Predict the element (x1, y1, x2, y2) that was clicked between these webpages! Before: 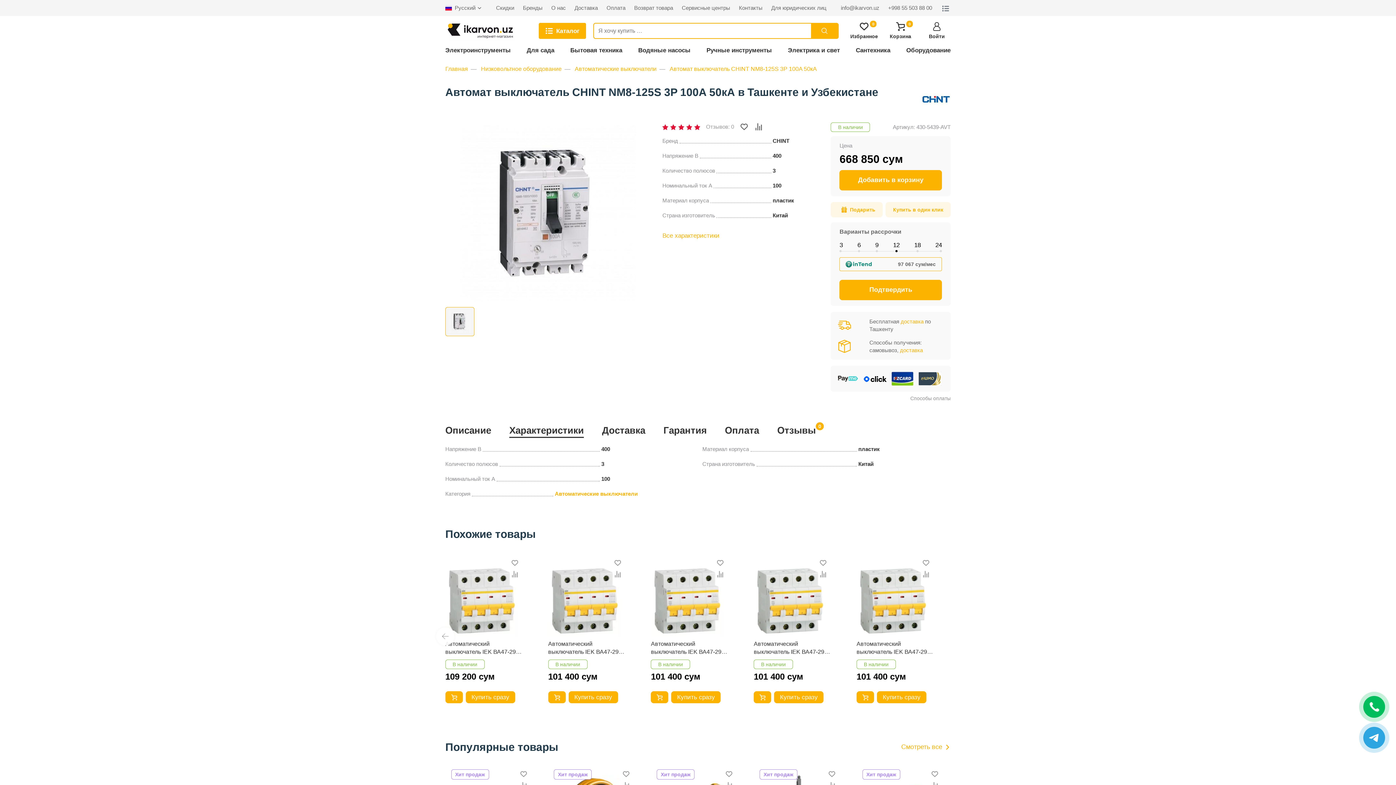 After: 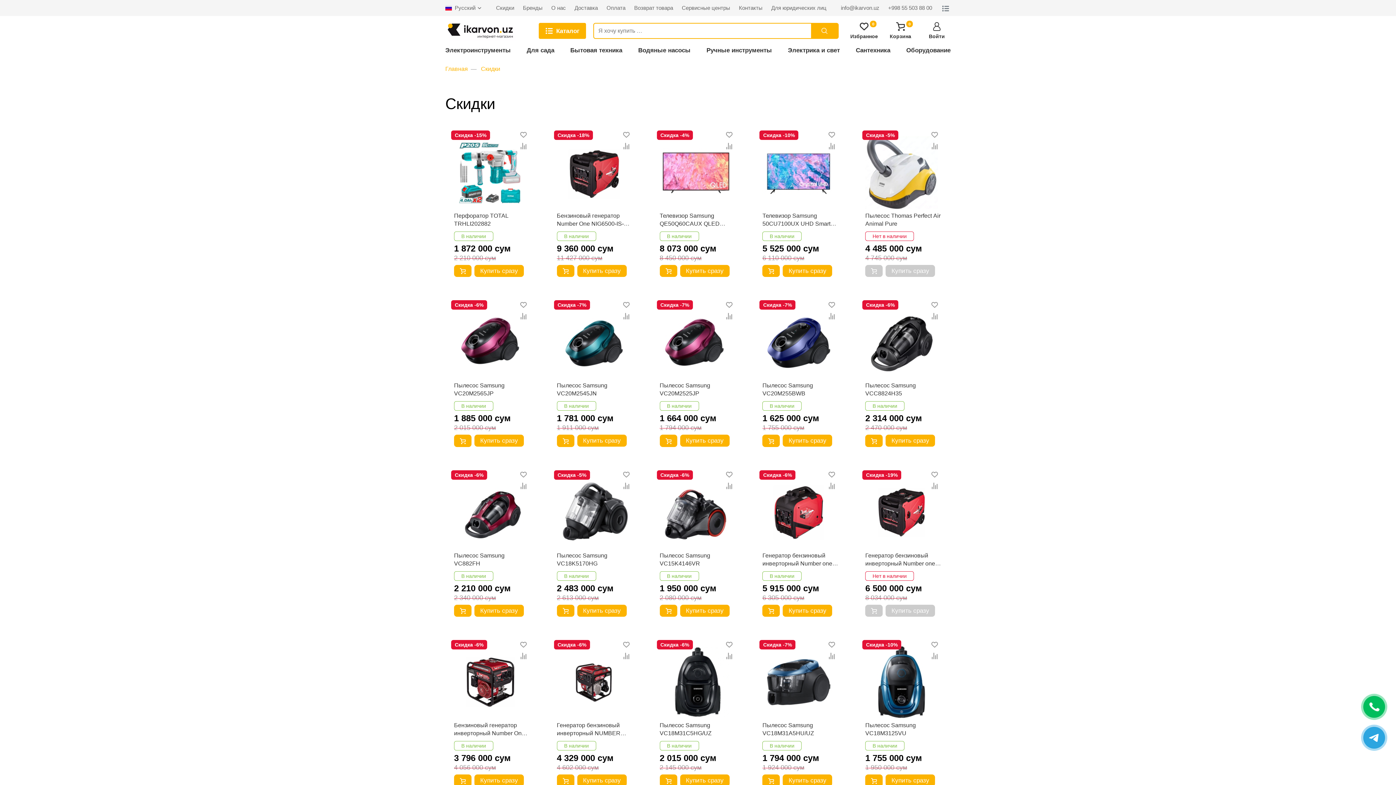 Action: bbox: (496, 4, 514, 11) label: Скидки